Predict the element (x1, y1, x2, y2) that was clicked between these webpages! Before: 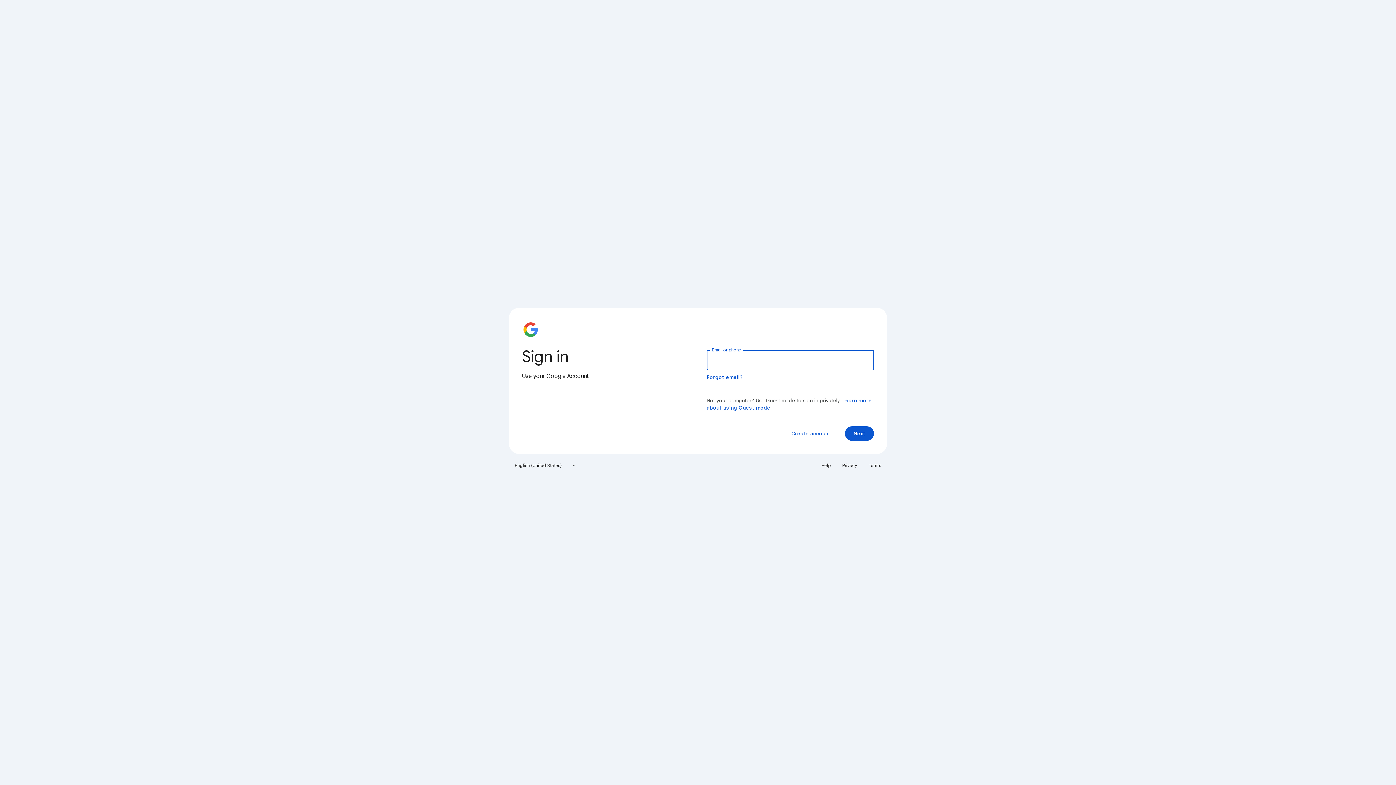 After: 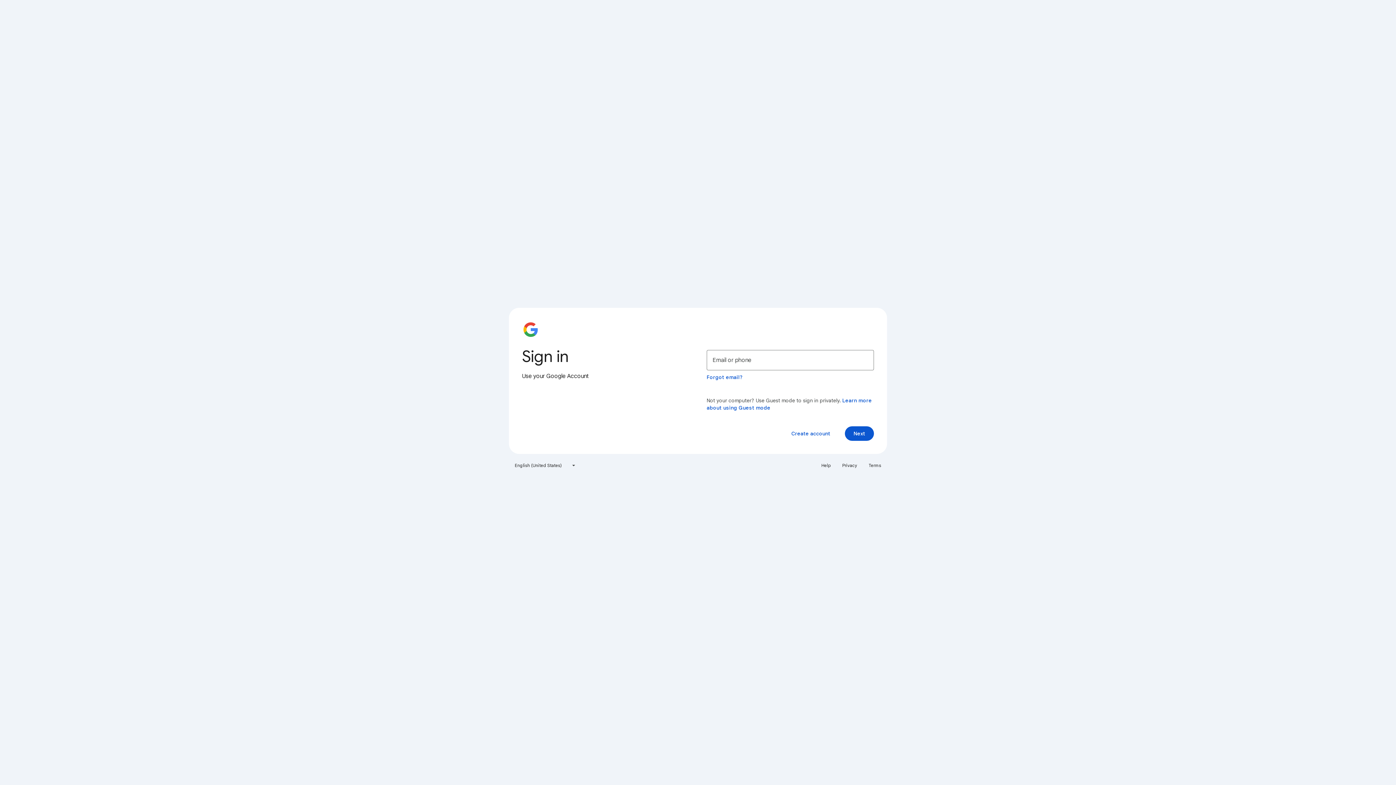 Action: label: Help bbox: (817, 460, 835, 471)